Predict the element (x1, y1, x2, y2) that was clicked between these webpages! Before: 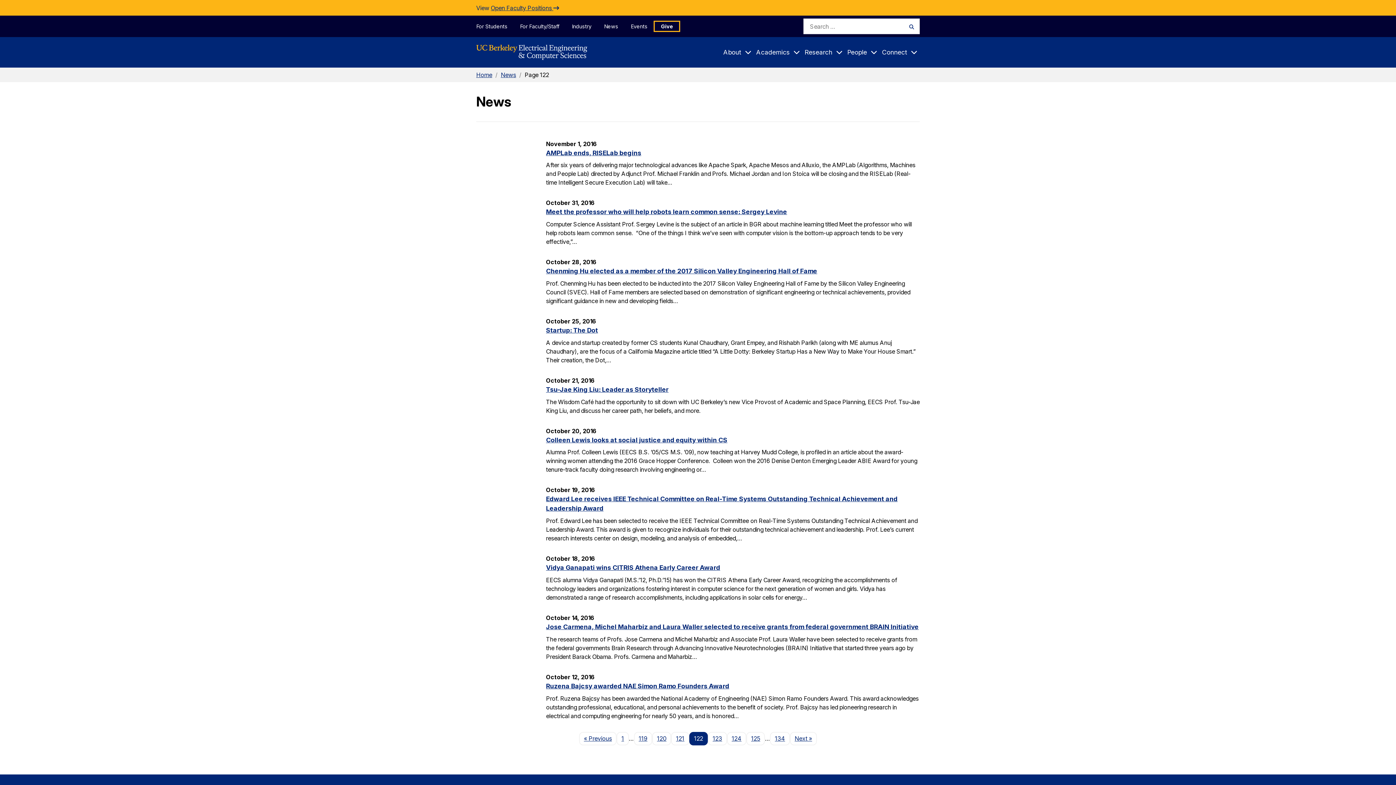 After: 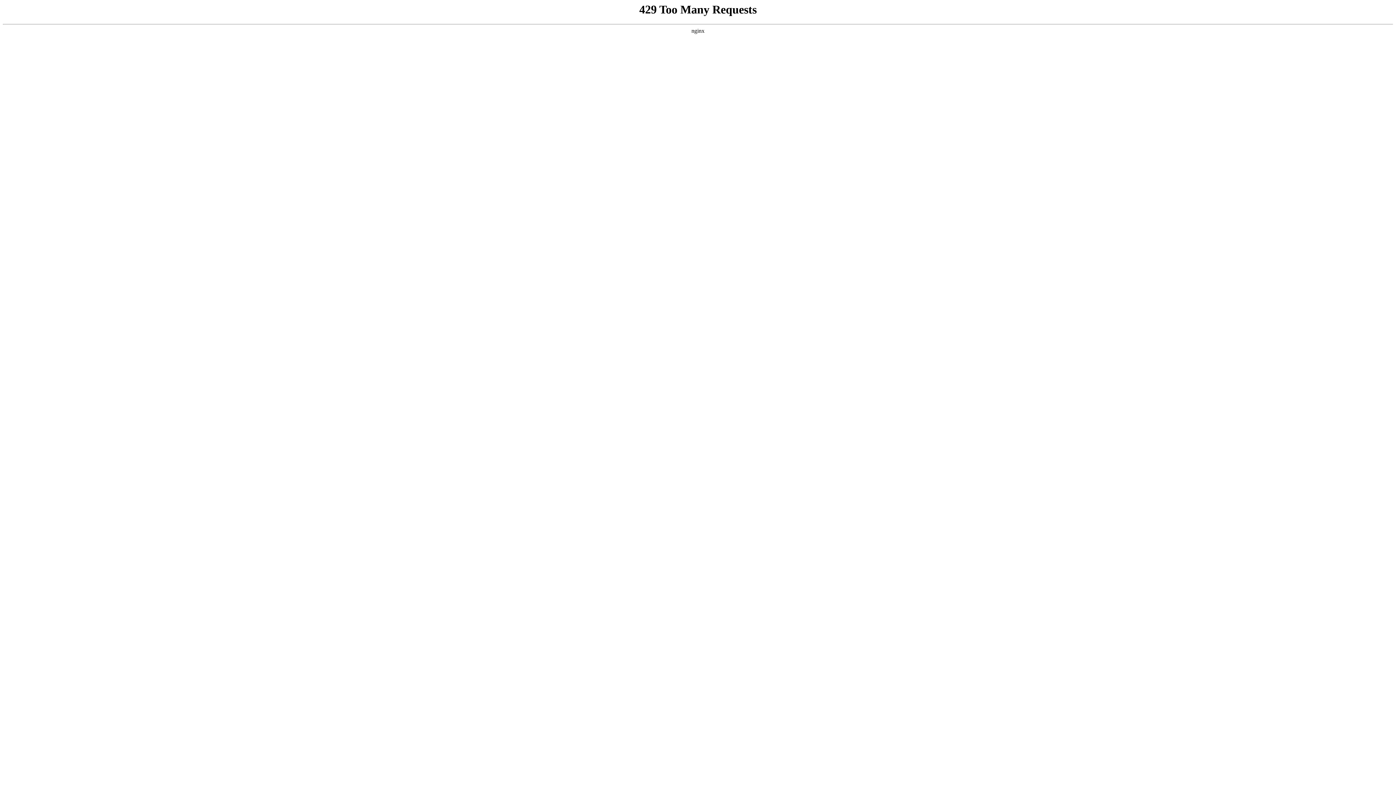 Action: label: News bbox: (597, 20, 624, 31)